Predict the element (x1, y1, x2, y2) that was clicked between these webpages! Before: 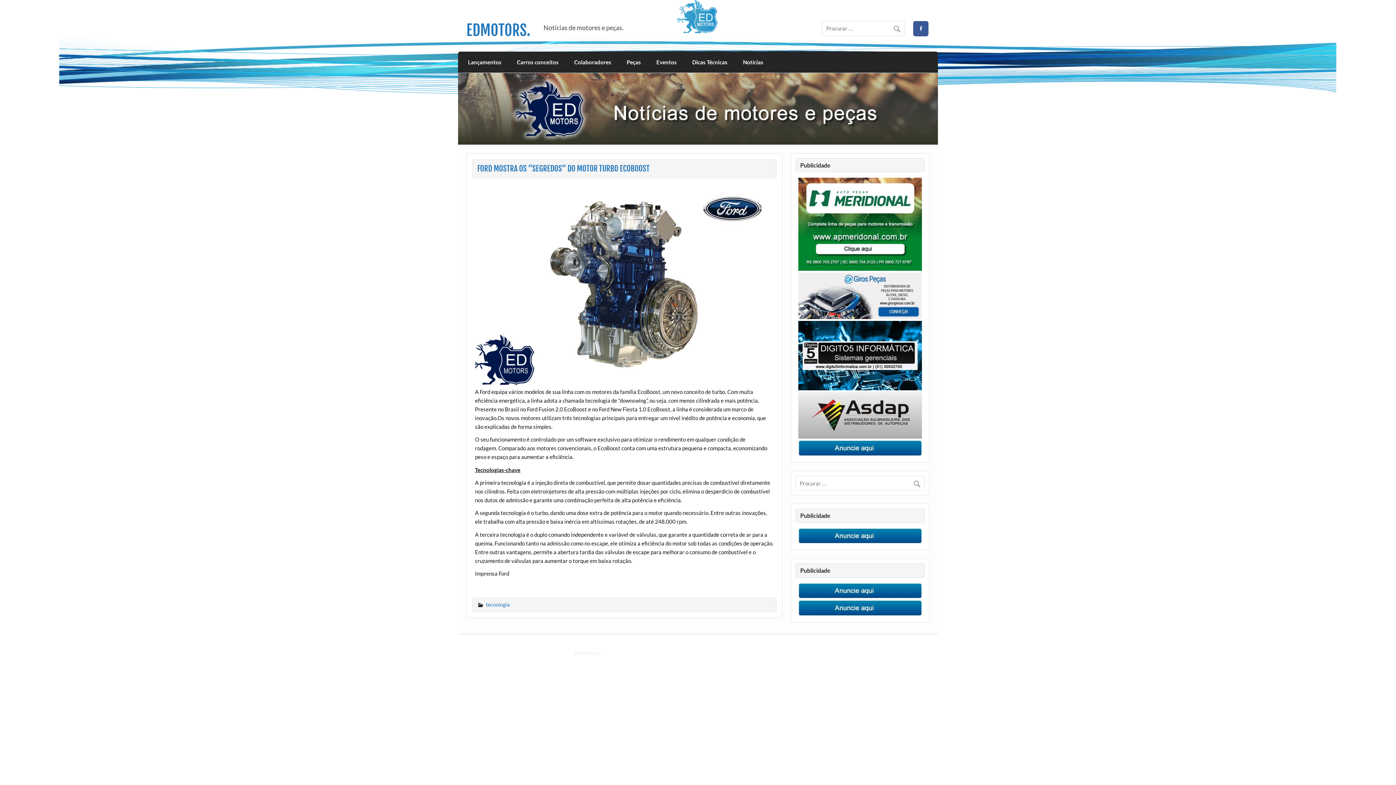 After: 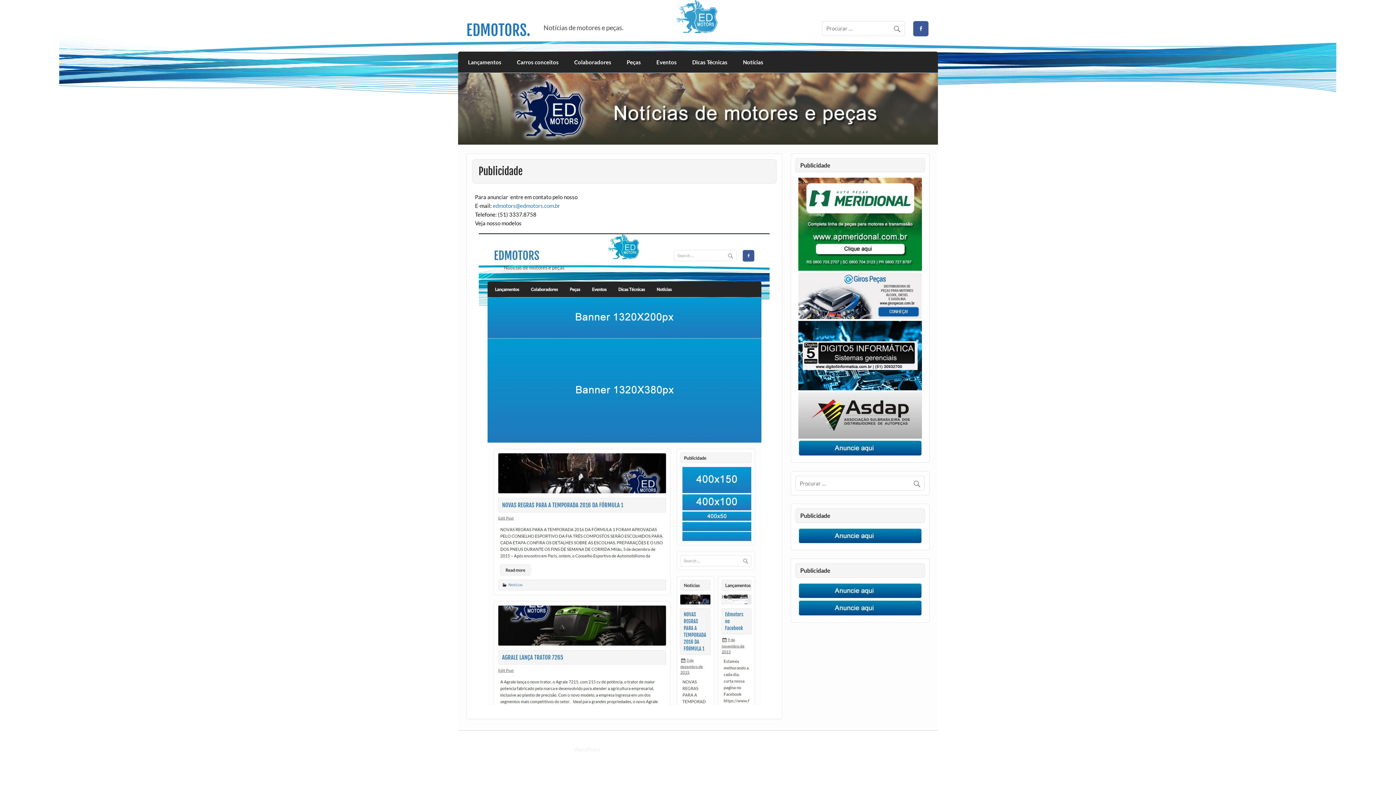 Action: bbox: (798, 538, 922, 545)